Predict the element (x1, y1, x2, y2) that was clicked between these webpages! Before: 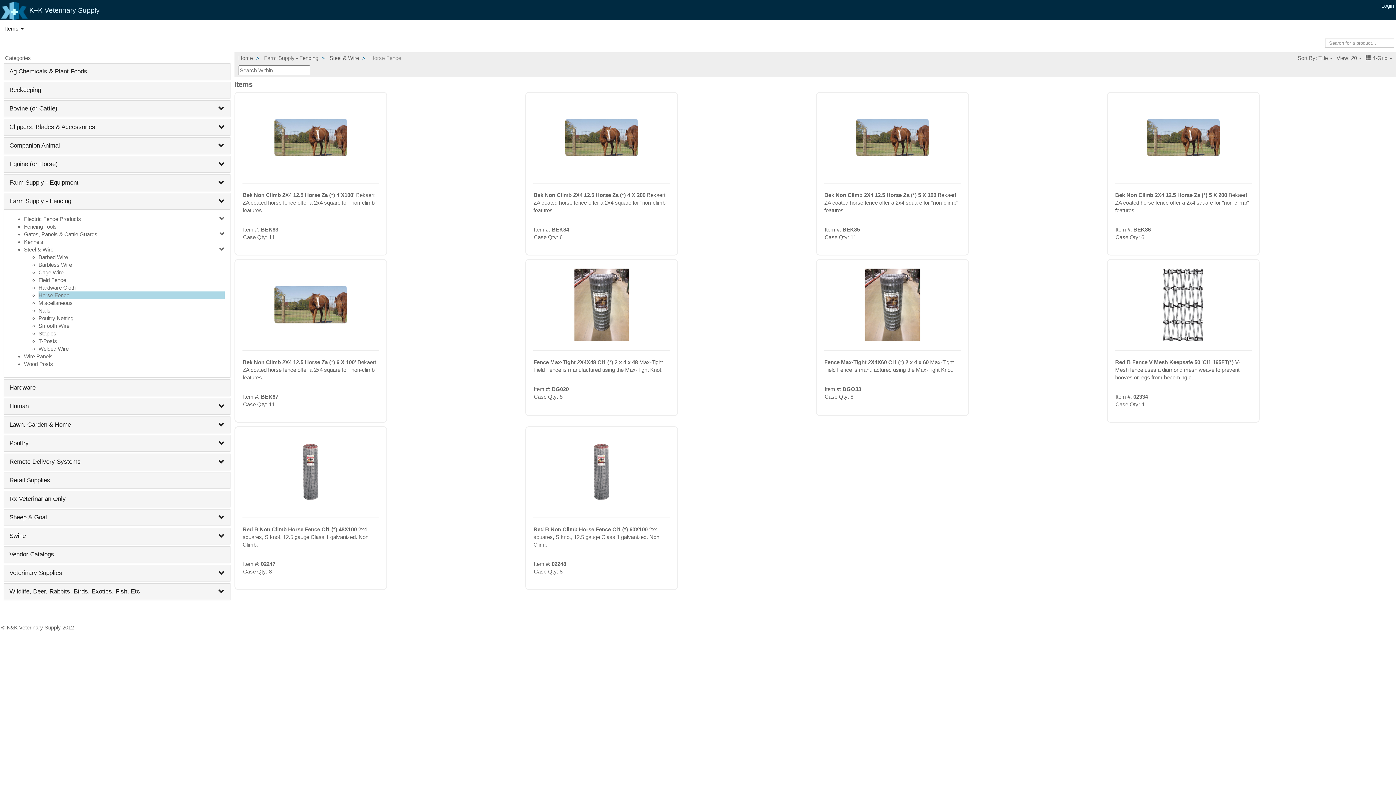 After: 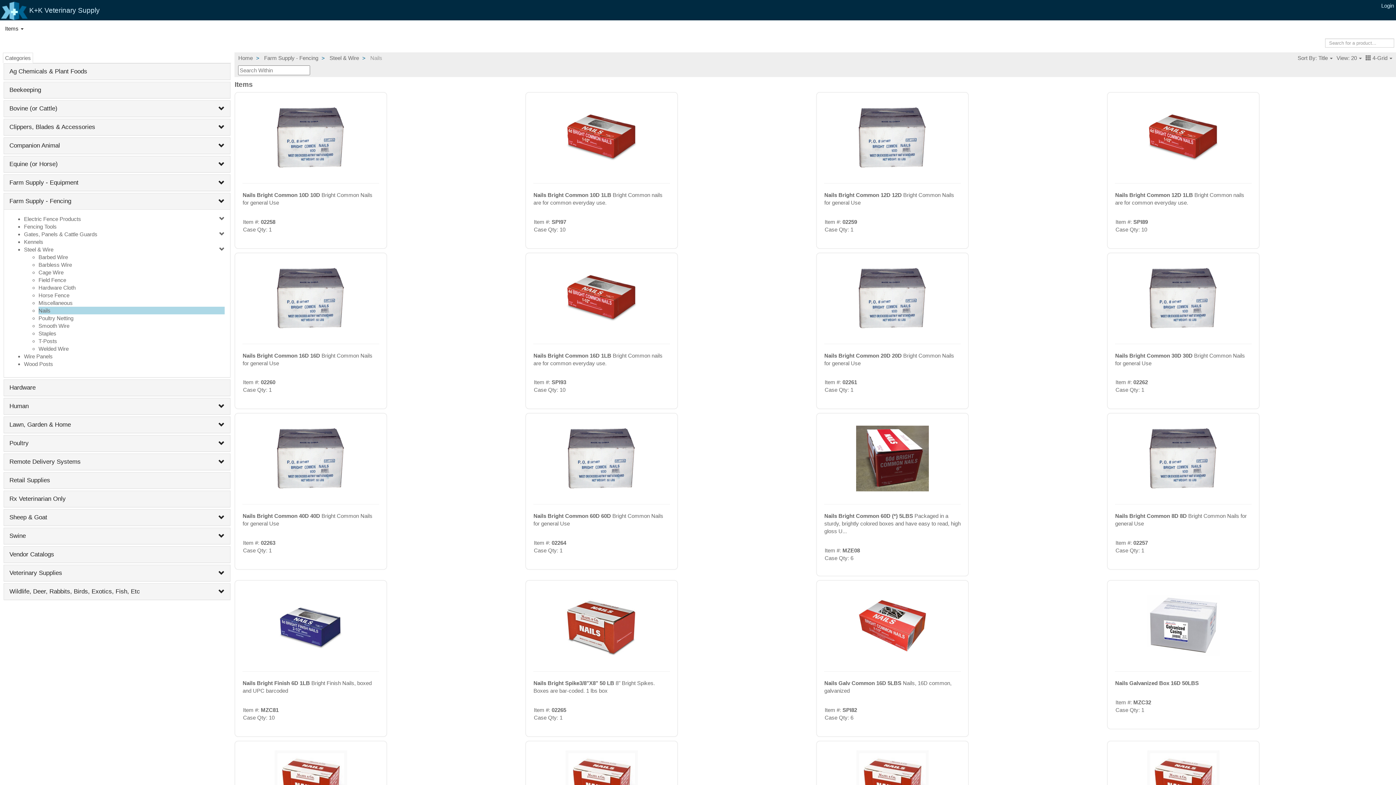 Action: bbox: (38, 306, 224, 314) label: Nails